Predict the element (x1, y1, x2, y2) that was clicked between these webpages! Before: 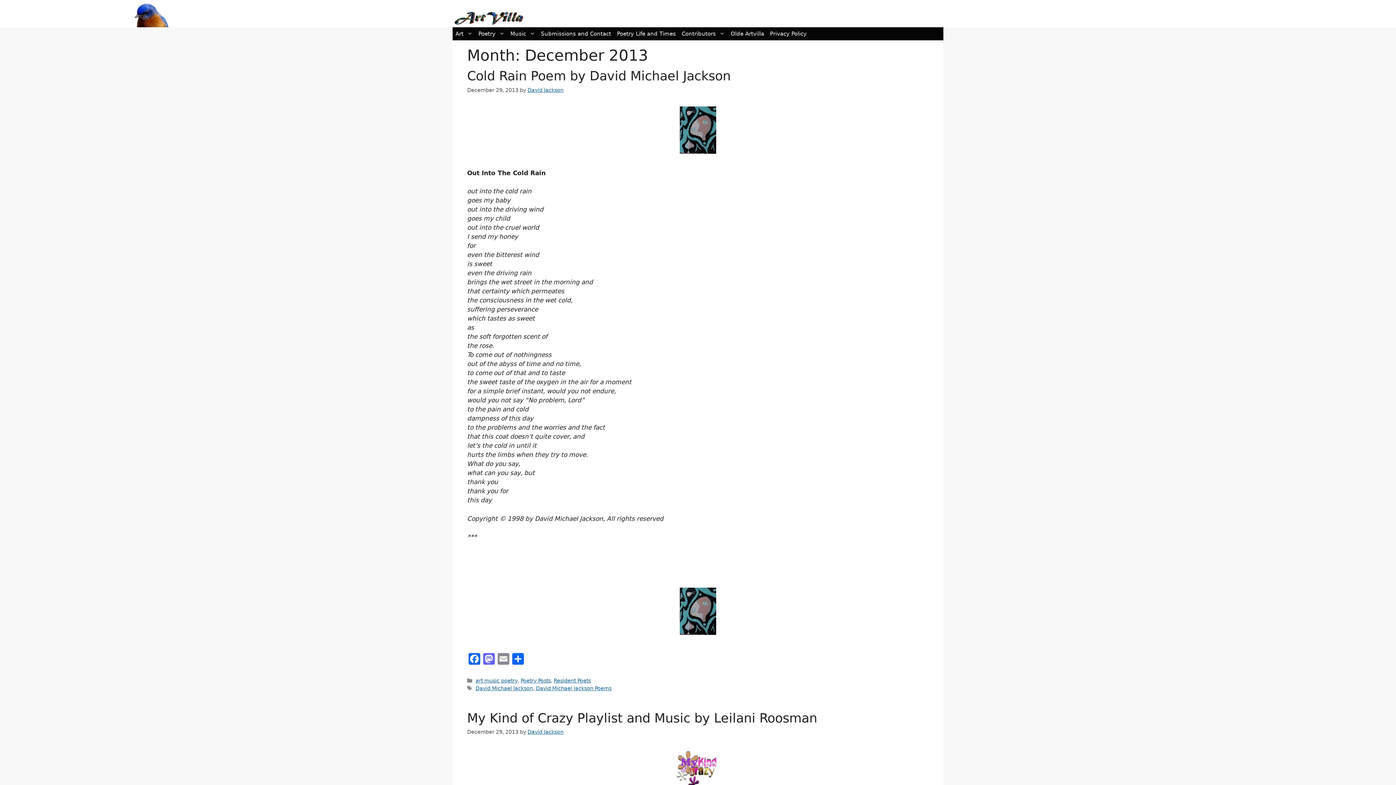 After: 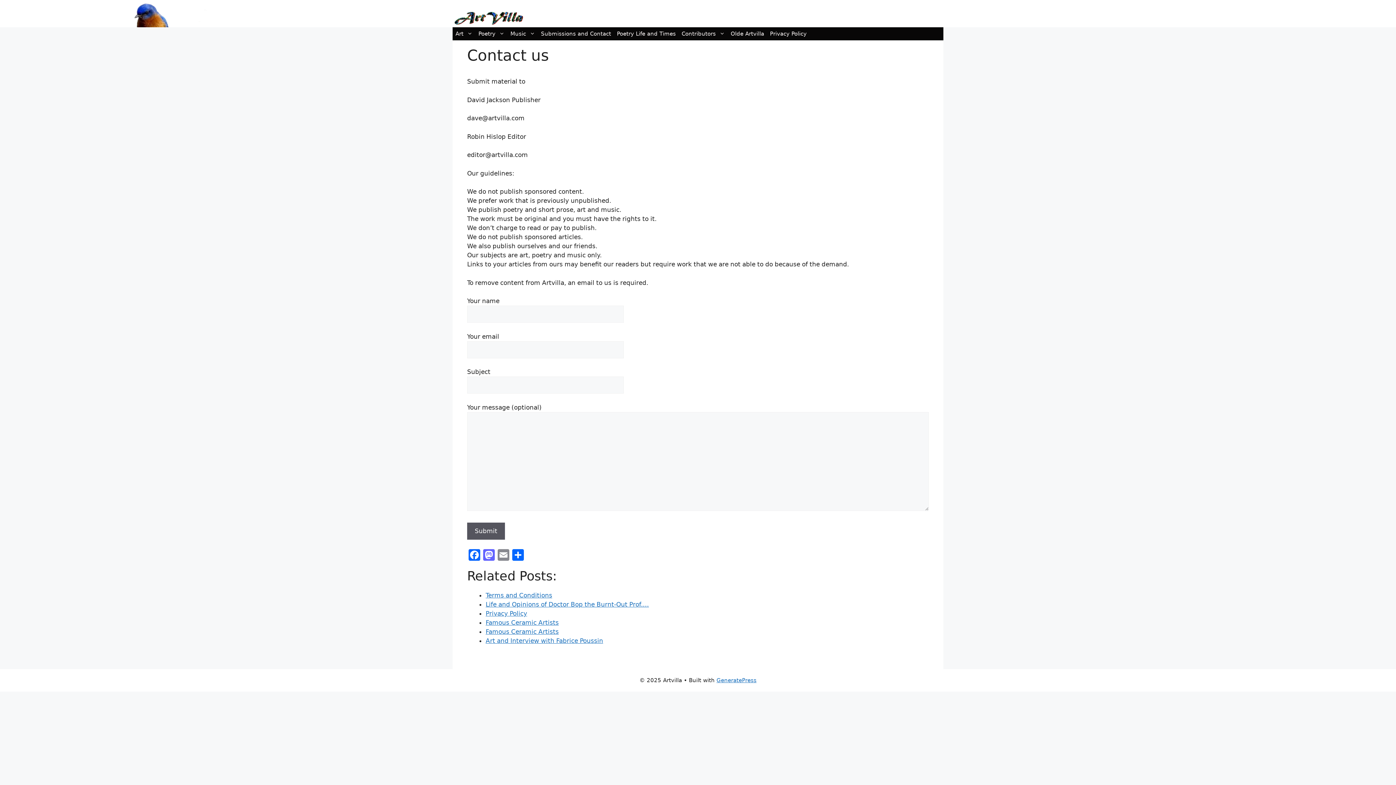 Action: bbox: (538, 27, 614, 40) label: Submissions and Contact